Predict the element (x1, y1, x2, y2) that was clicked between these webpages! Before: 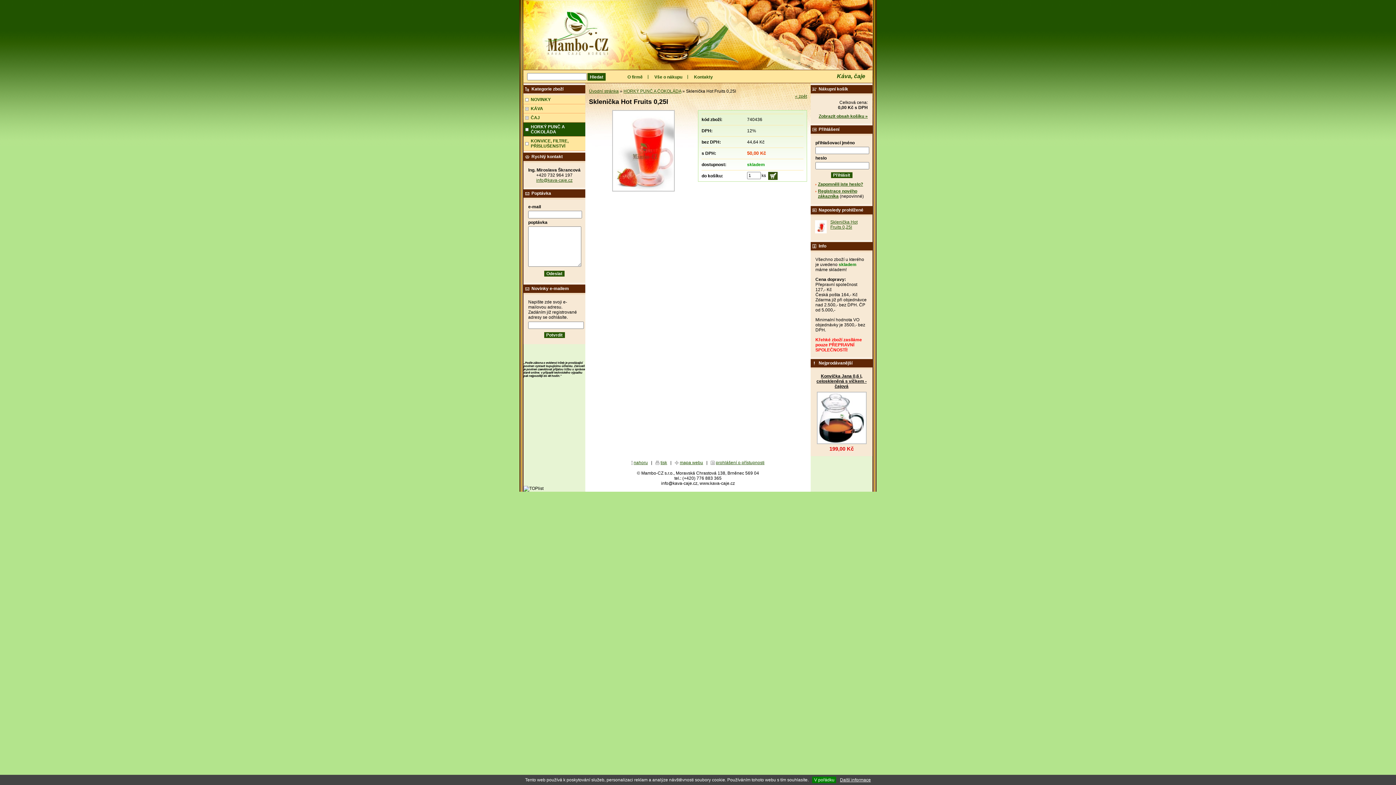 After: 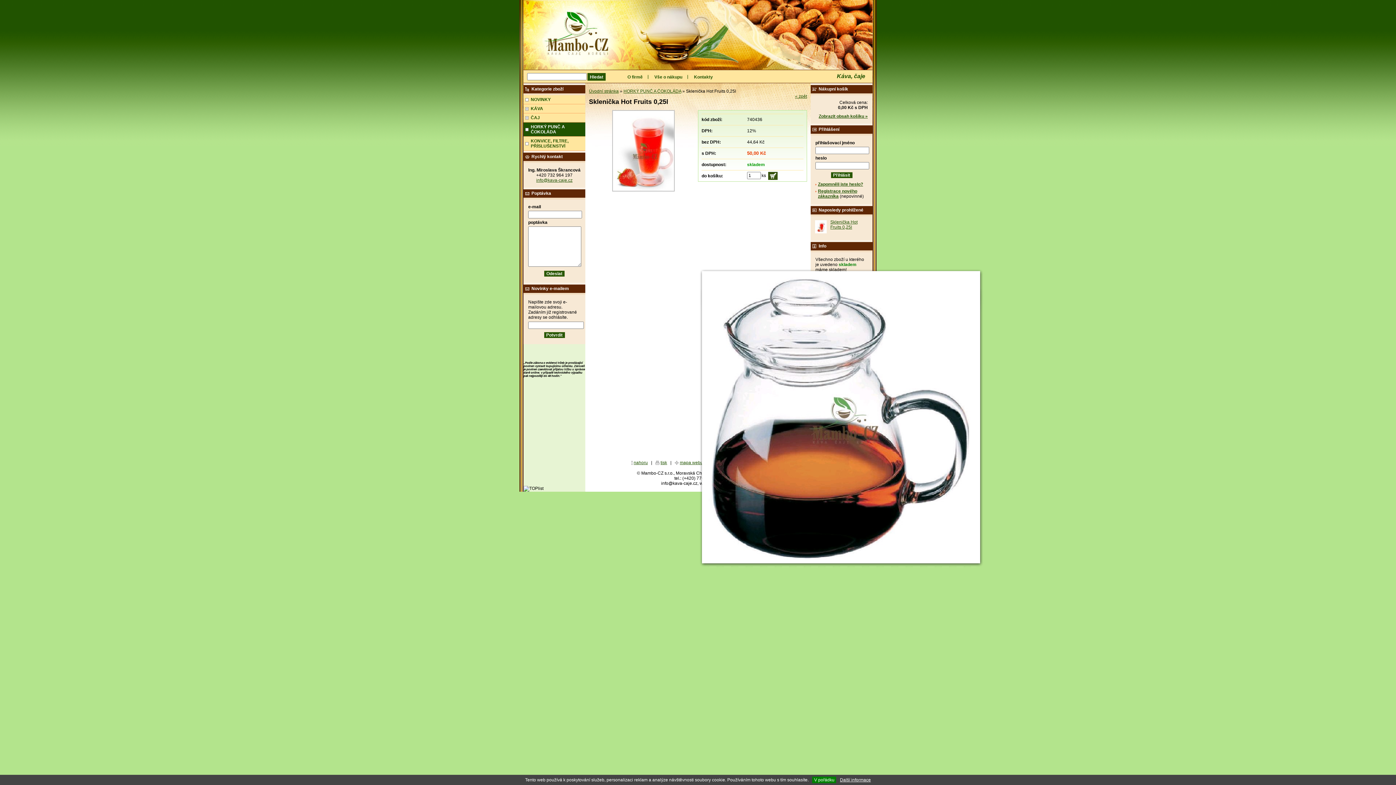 Action: bbox: (816, 440, 866, 445)